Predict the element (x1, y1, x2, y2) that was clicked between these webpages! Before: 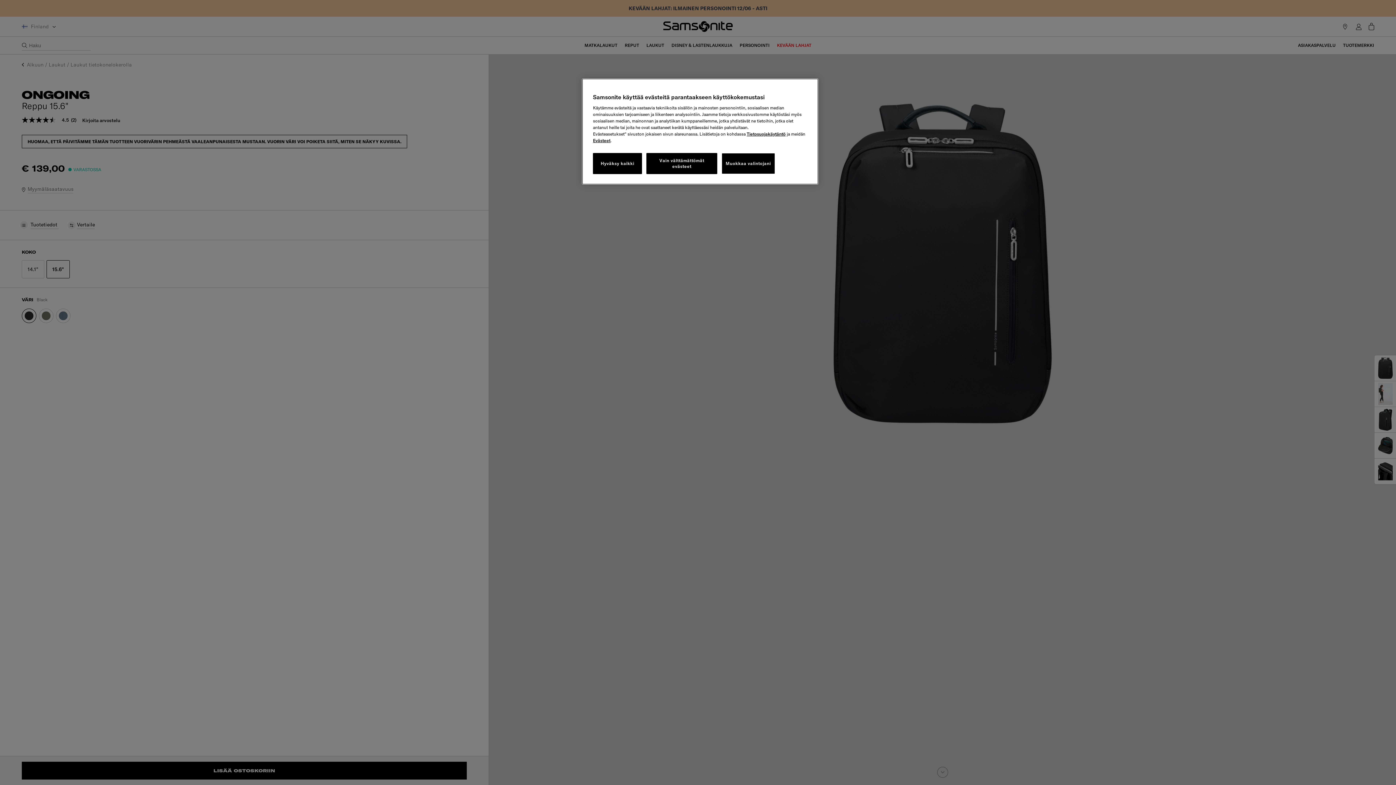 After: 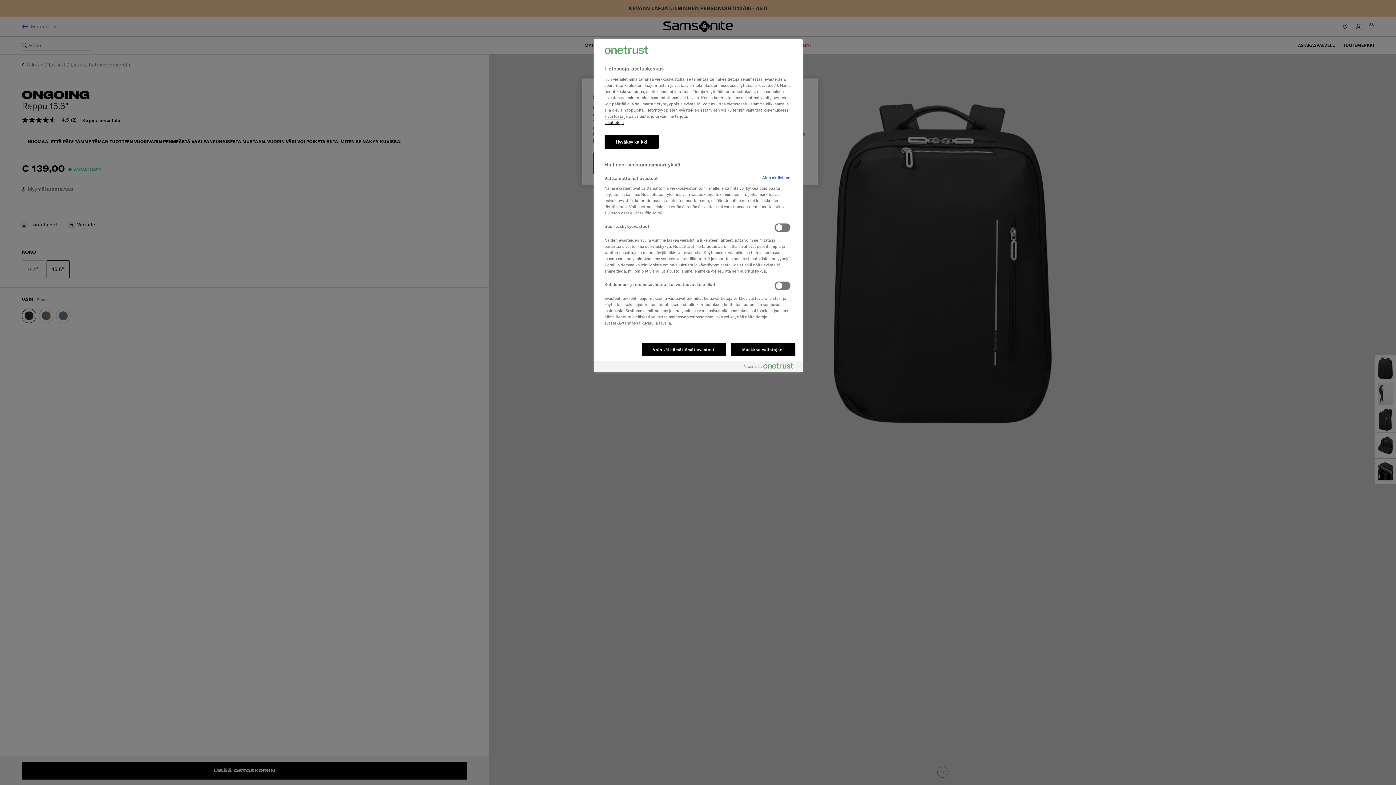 Action: label: Muokkaa valintojani bbox: (721, 153, 775, 174)